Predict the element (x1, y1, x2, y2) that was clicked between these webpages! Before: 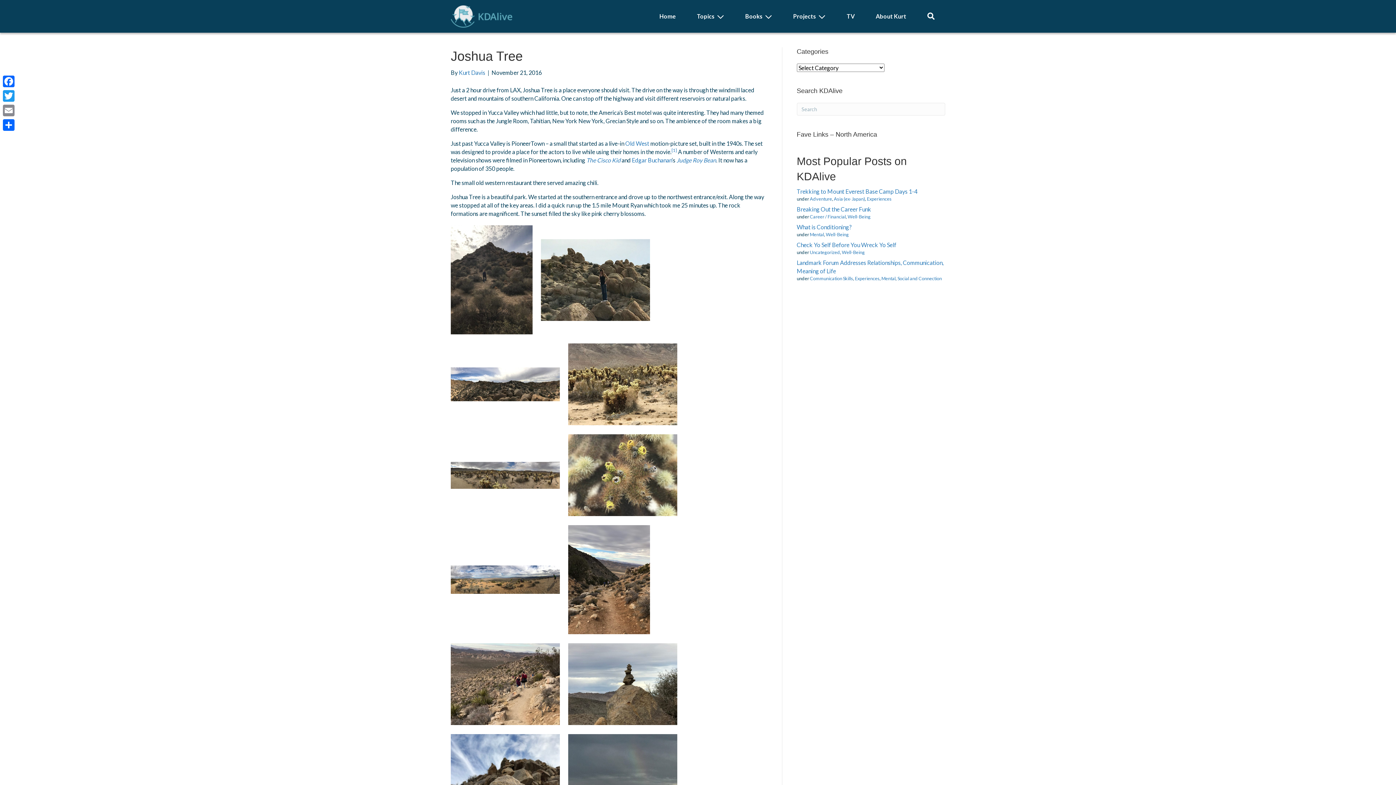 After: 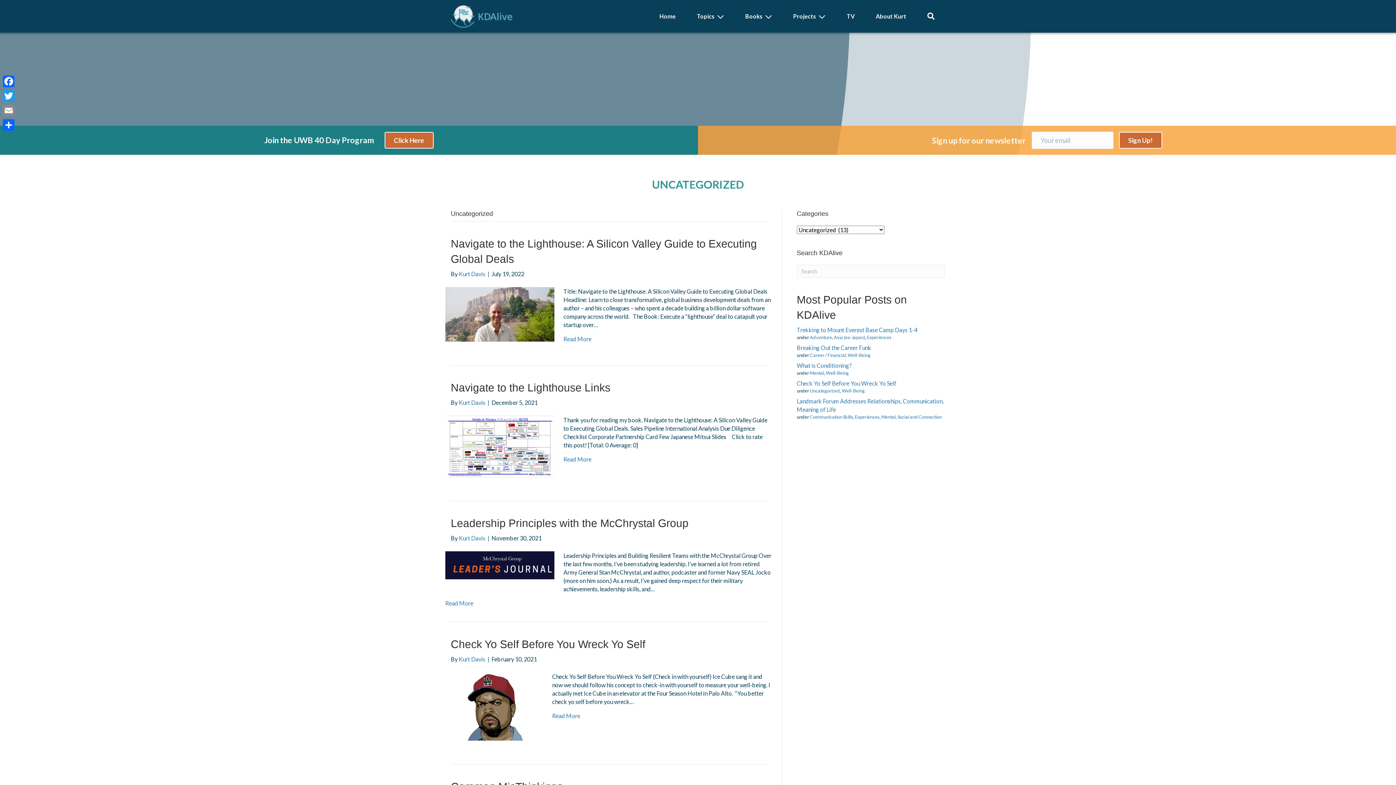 Action: label: Uncategorized bbox: (810, 249, 840, 255)